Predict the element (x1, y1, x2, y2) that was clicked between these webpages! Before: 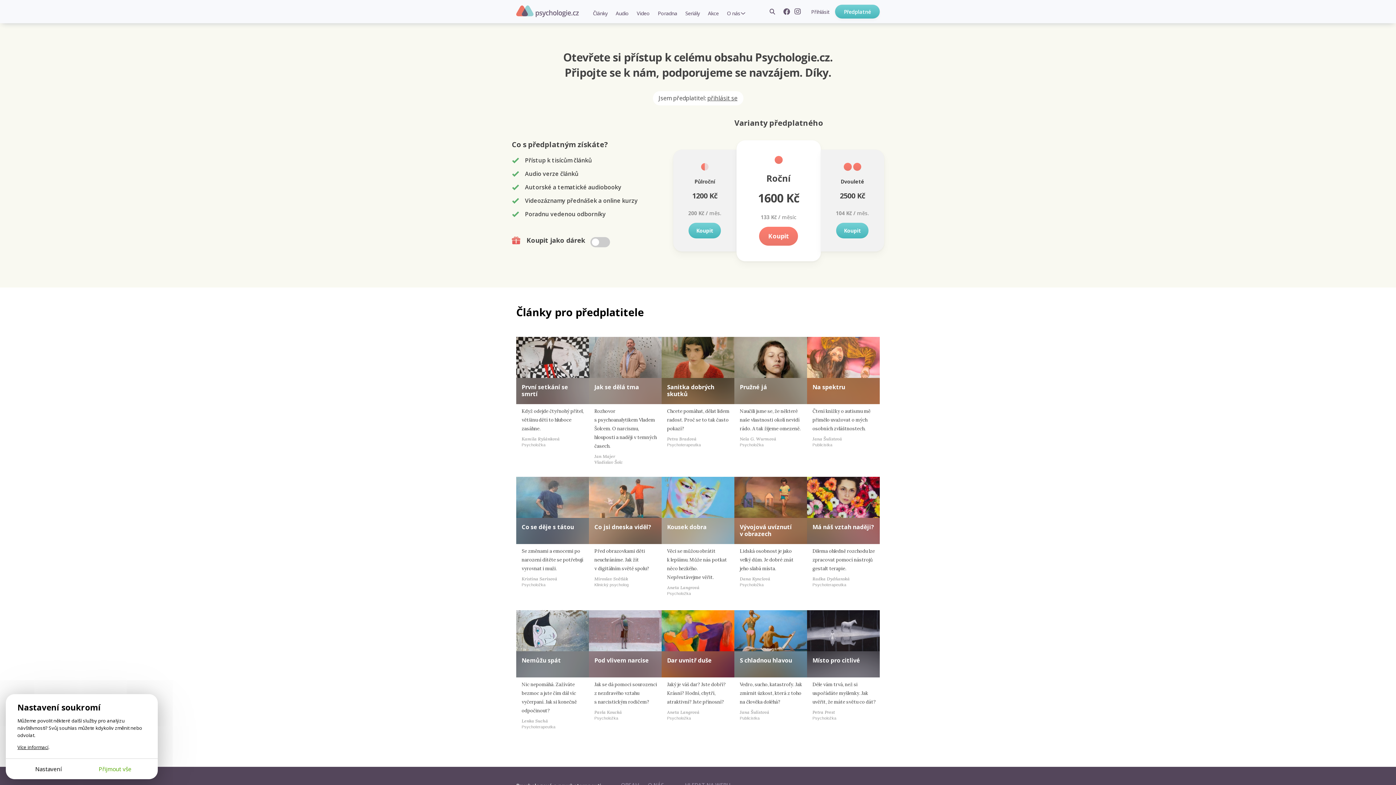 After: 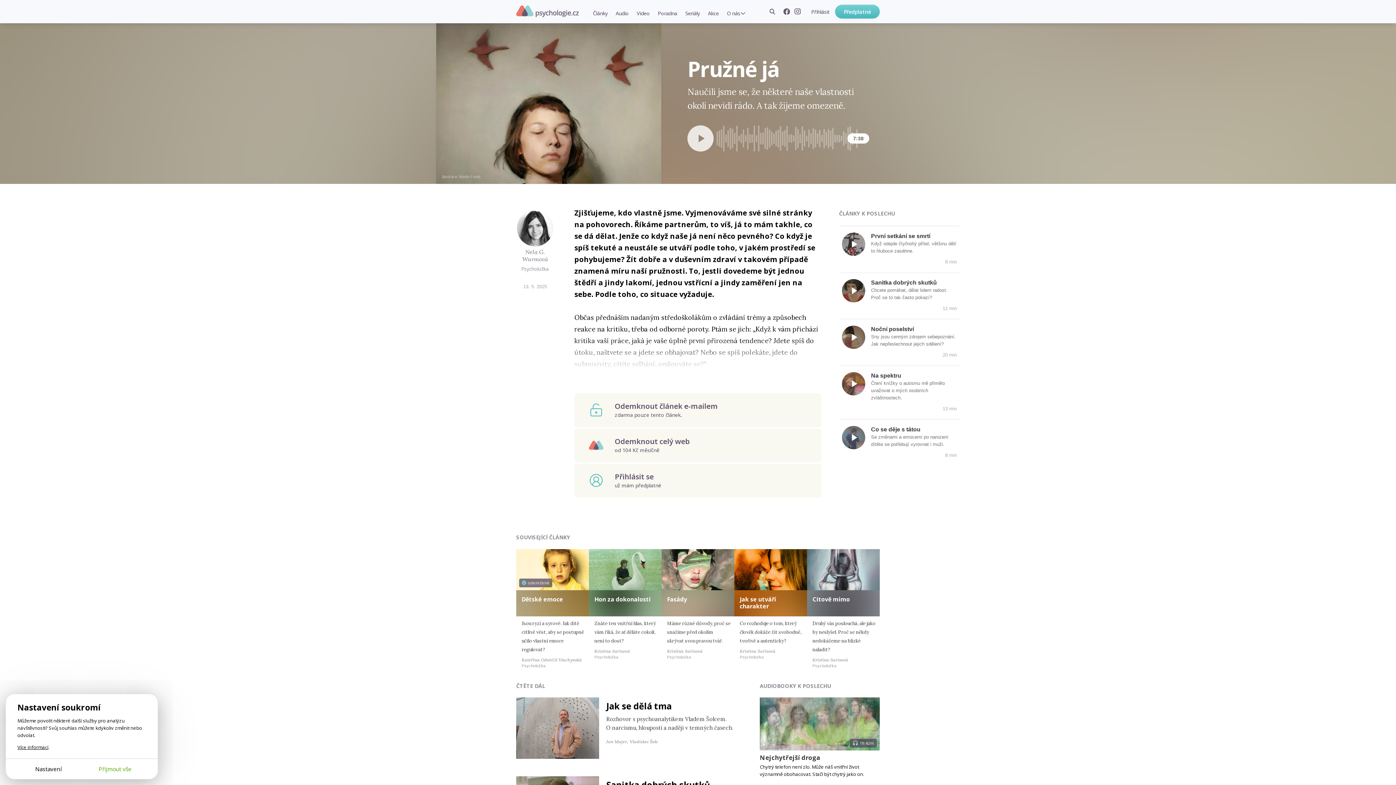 Action: bbox: (734, 336, 807, 378)